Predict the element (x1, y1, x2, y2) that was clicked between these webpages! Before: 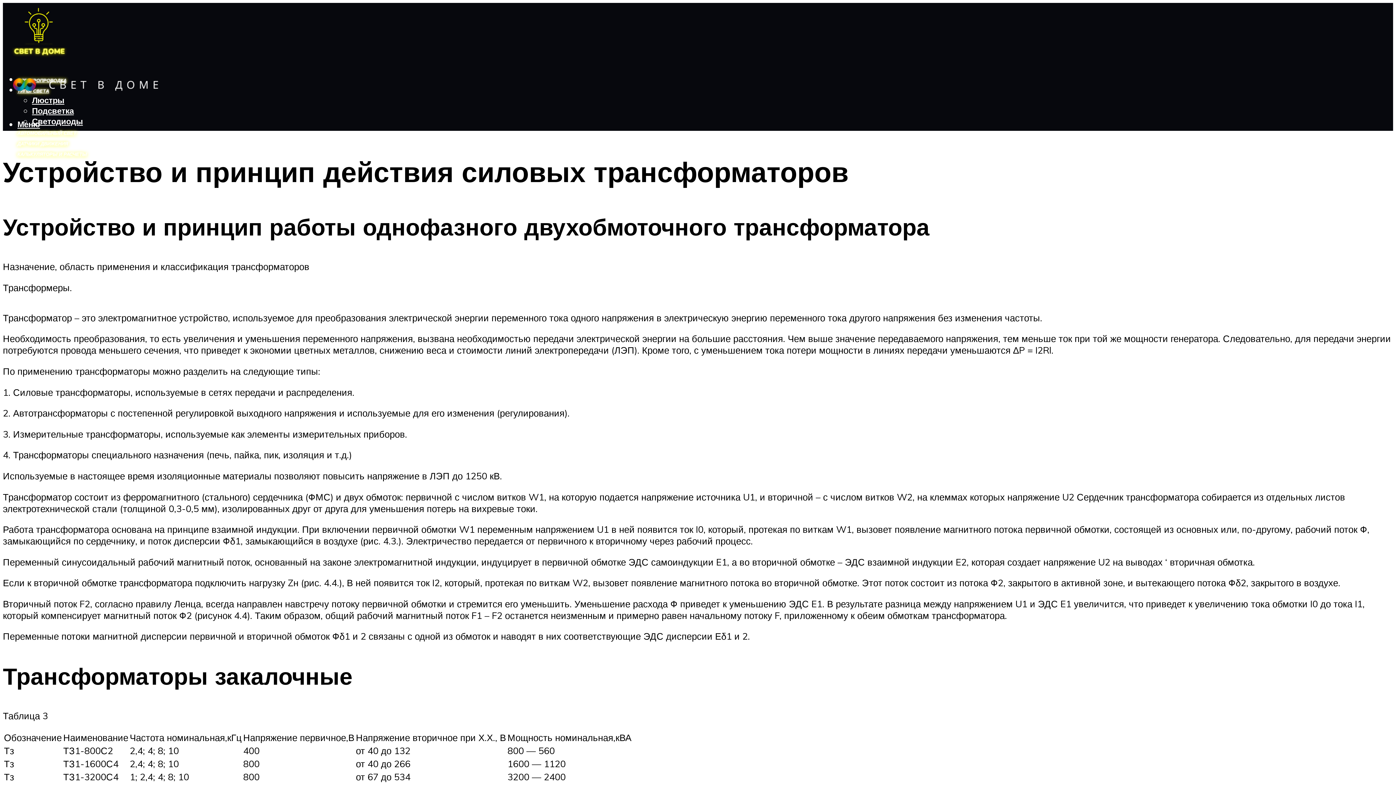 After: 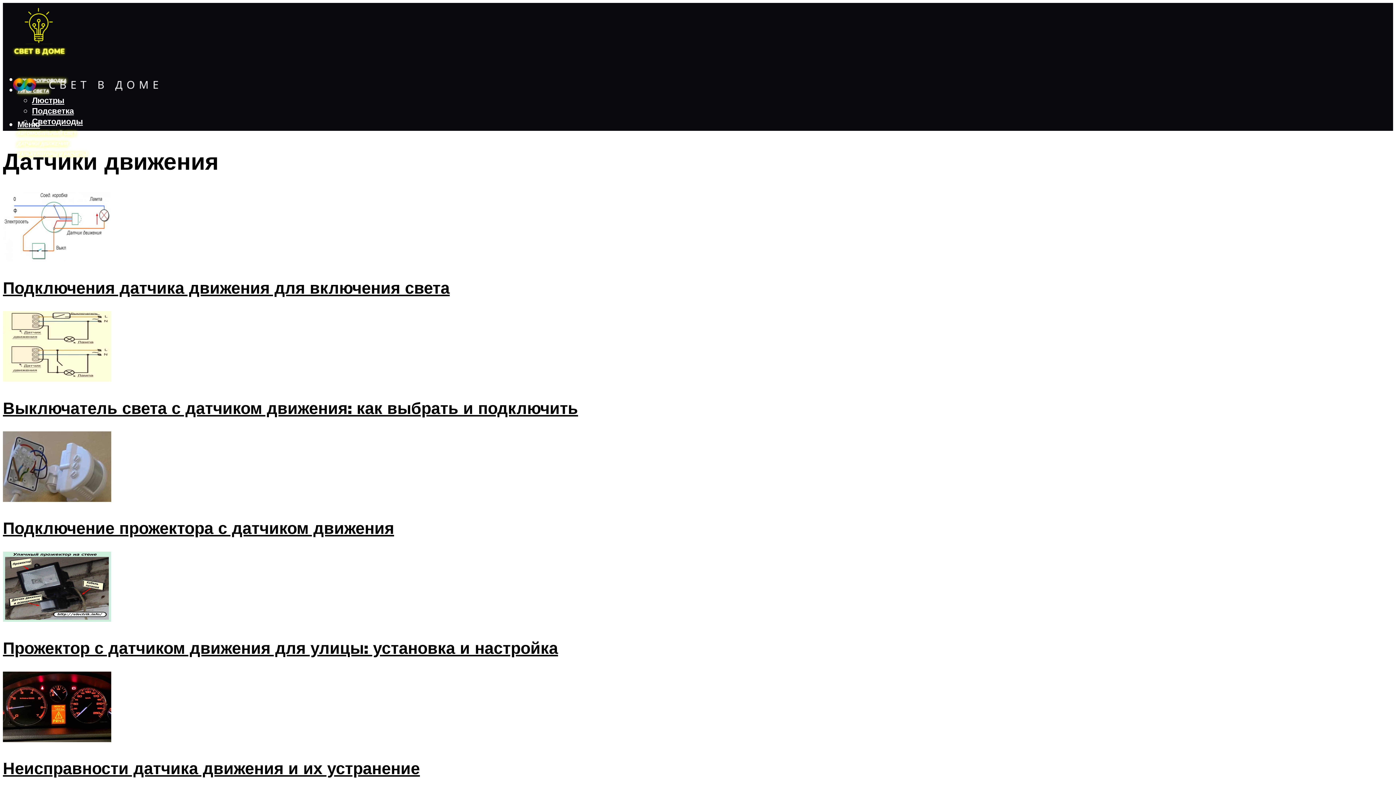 Action: bbox: (17, 140, 68, 146) label: ДАТЧИКИ ДВИЖЕНИЯ